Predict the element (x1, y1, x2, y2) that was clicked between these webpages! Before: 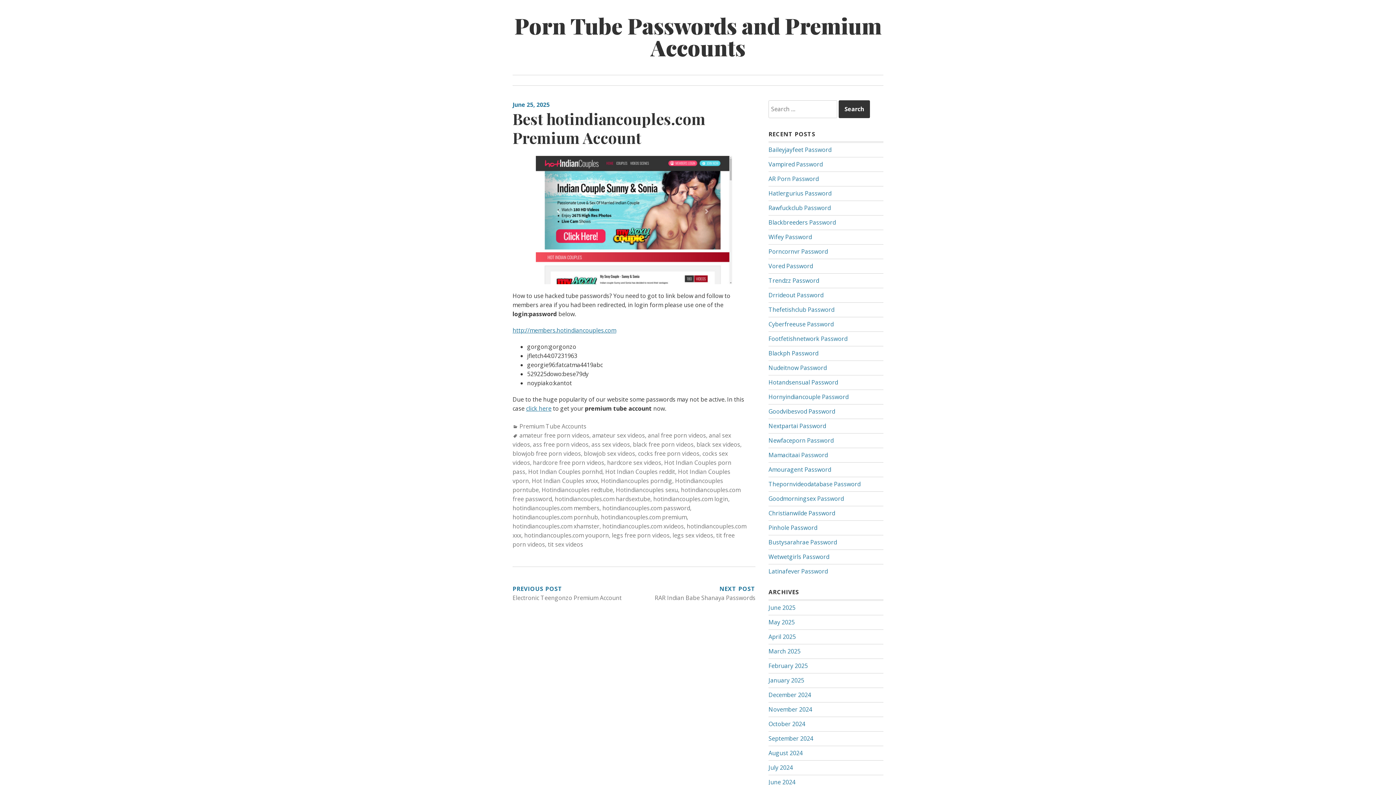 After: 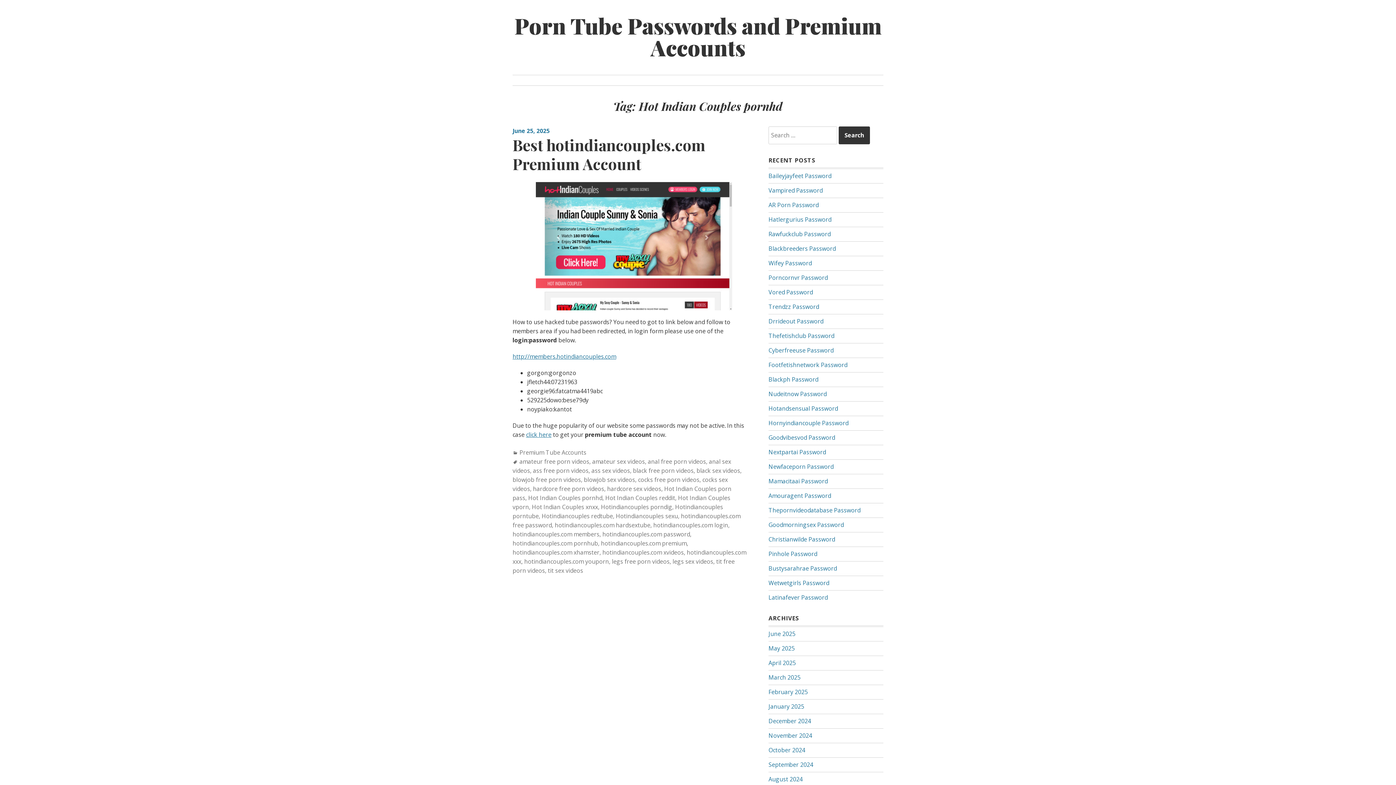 Action: bbox: (528, 468, 602, 476) label: Hot Indian Couples pornhd